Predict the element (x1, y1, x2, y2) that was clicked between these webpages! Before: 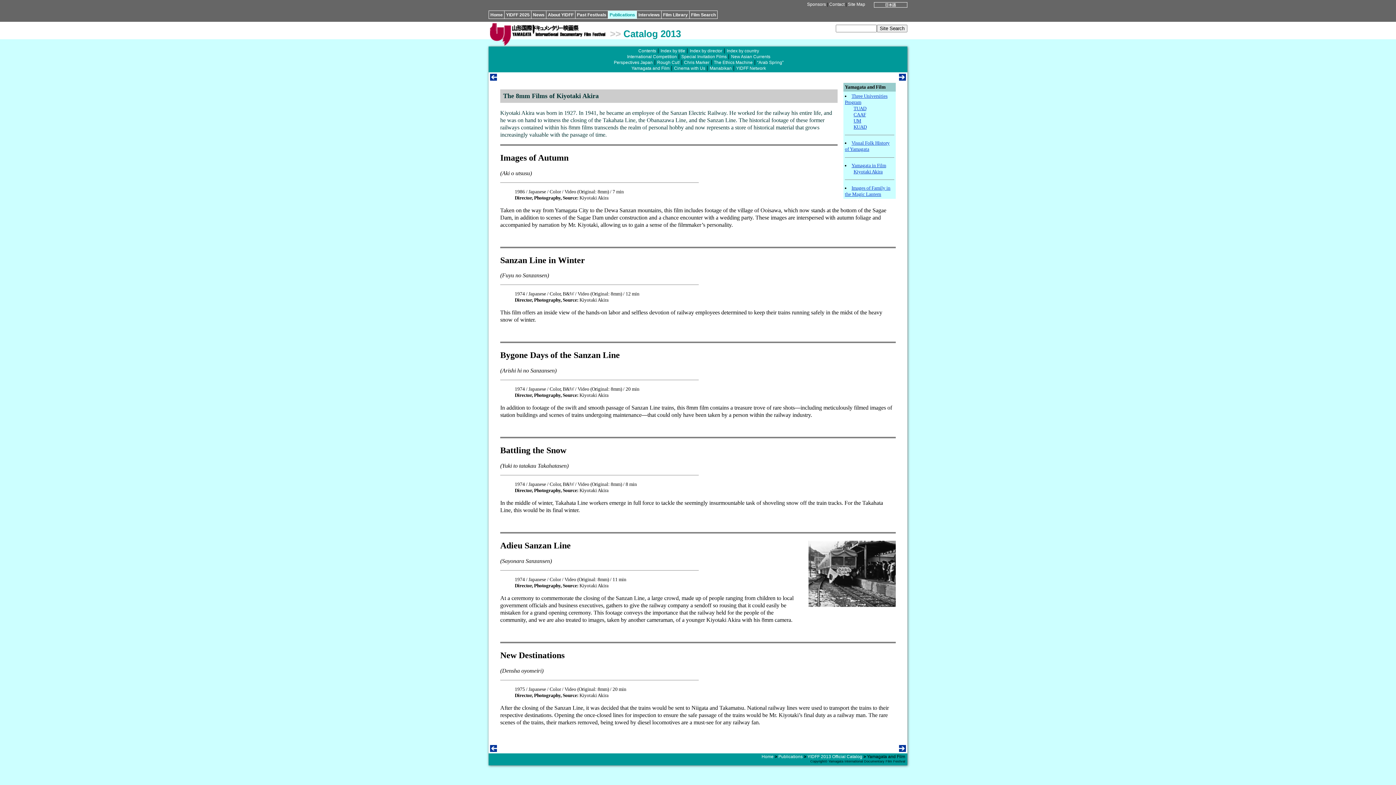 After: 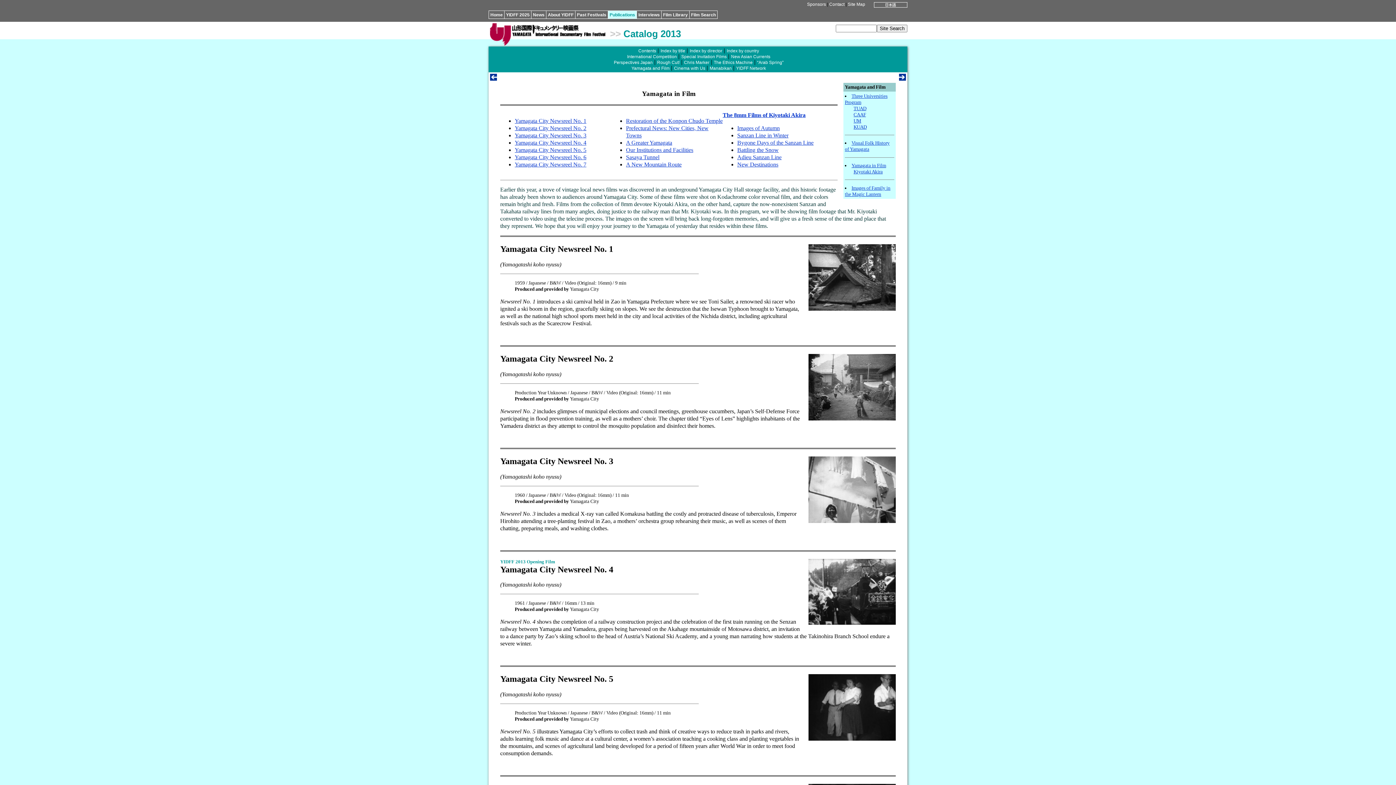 Action: label: Yamagata in Film bbox: (851, 162, 886, 168)